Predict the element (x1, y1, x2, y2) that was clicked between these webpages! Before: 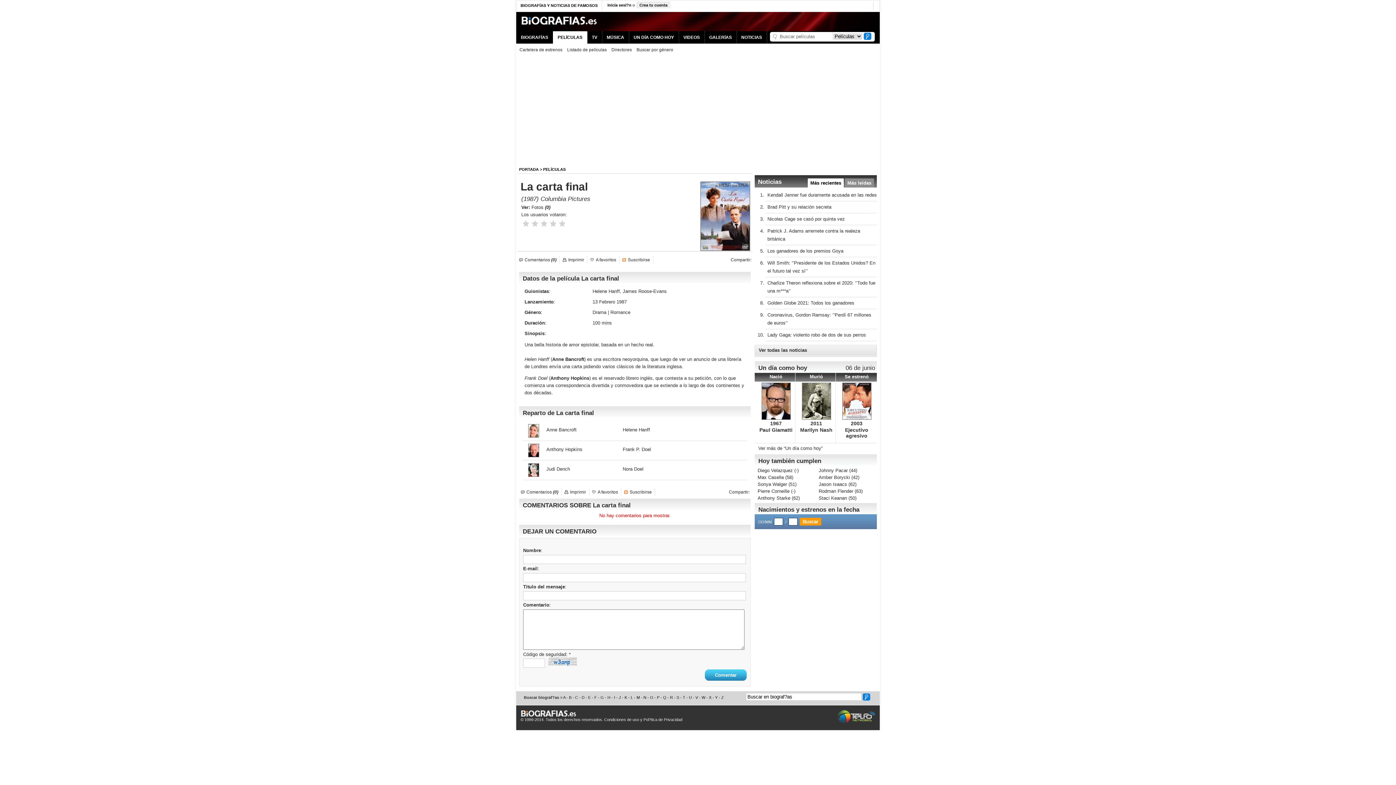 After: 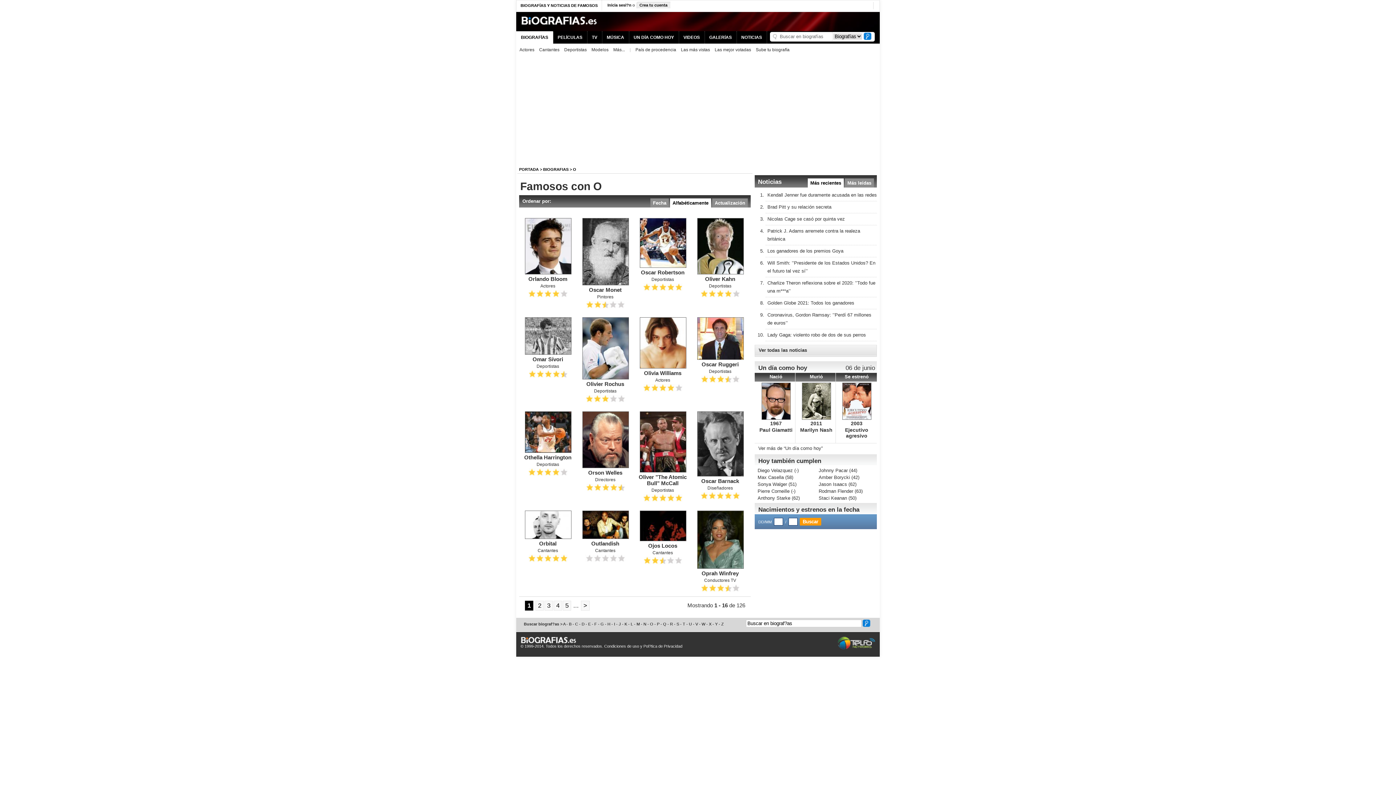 Action: label: O bbox: (650, 695, 653, 700)